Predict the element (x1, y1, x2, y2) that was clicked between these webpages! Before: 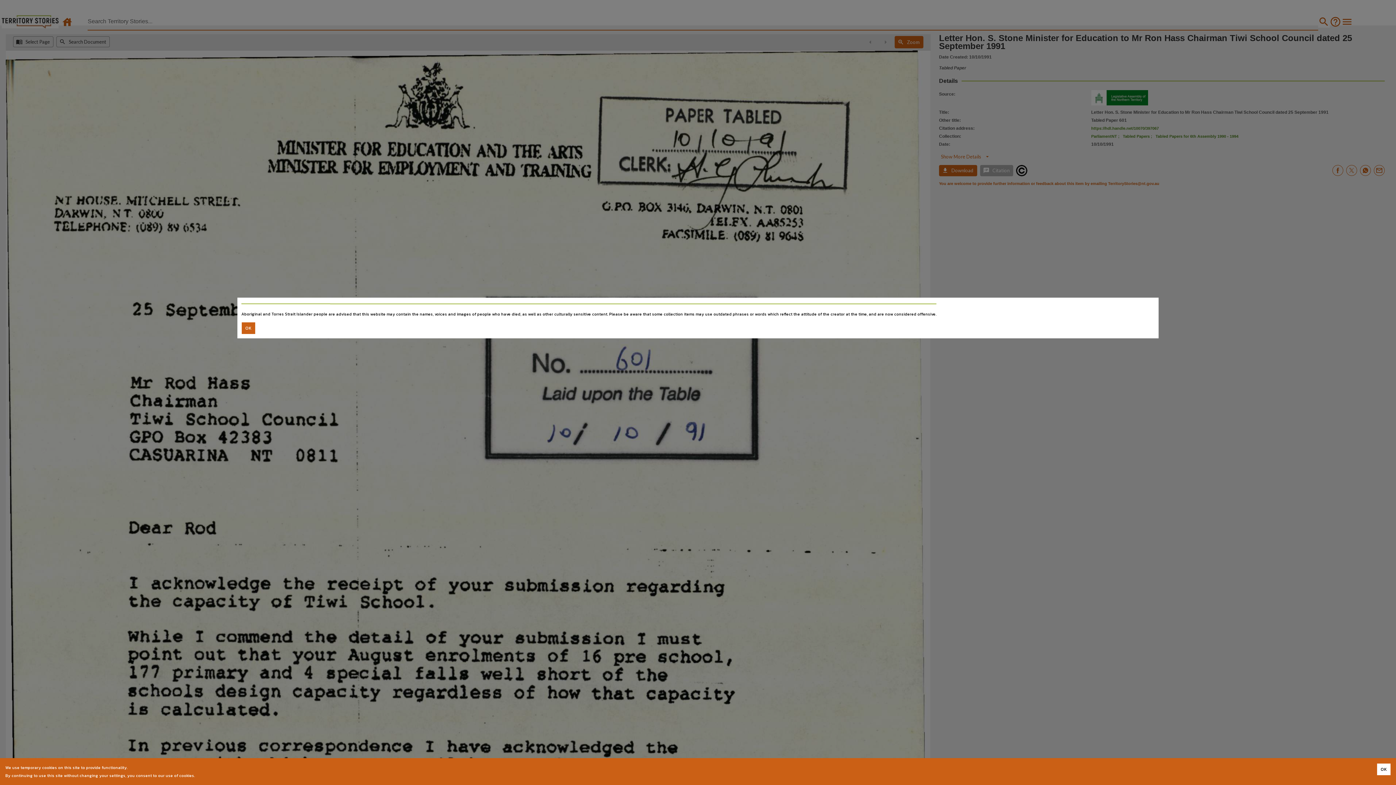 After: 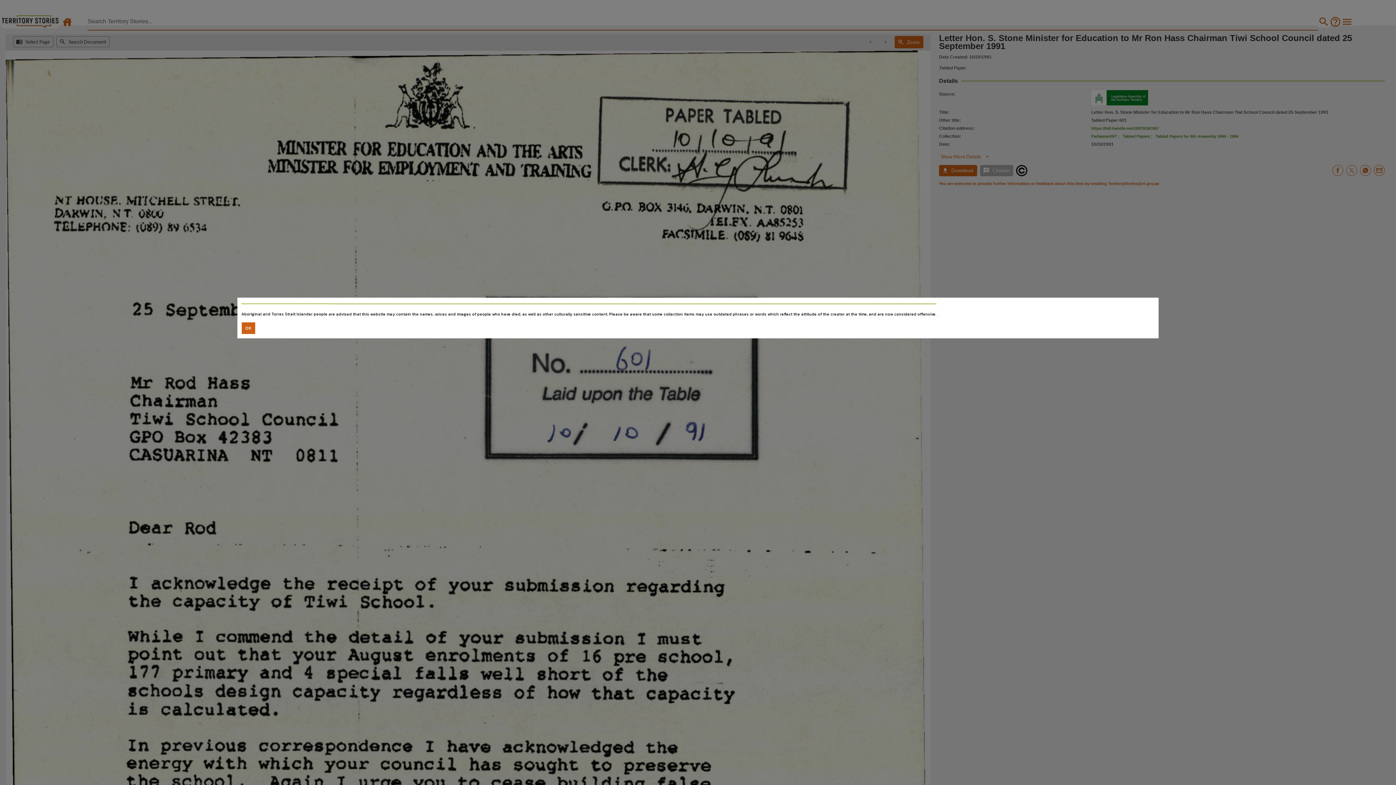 Action: bbox: (1377, 764, 1390, 775) label: Accept cookies